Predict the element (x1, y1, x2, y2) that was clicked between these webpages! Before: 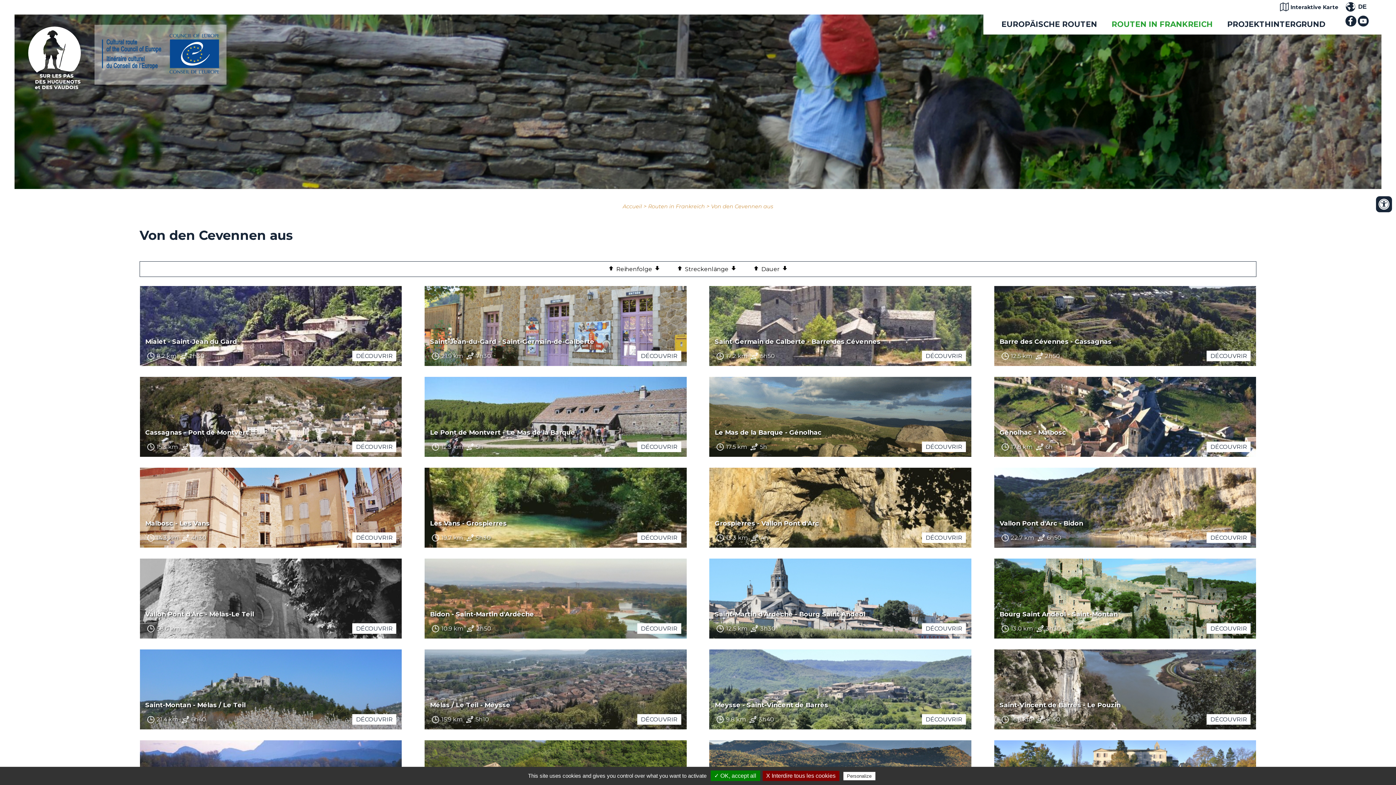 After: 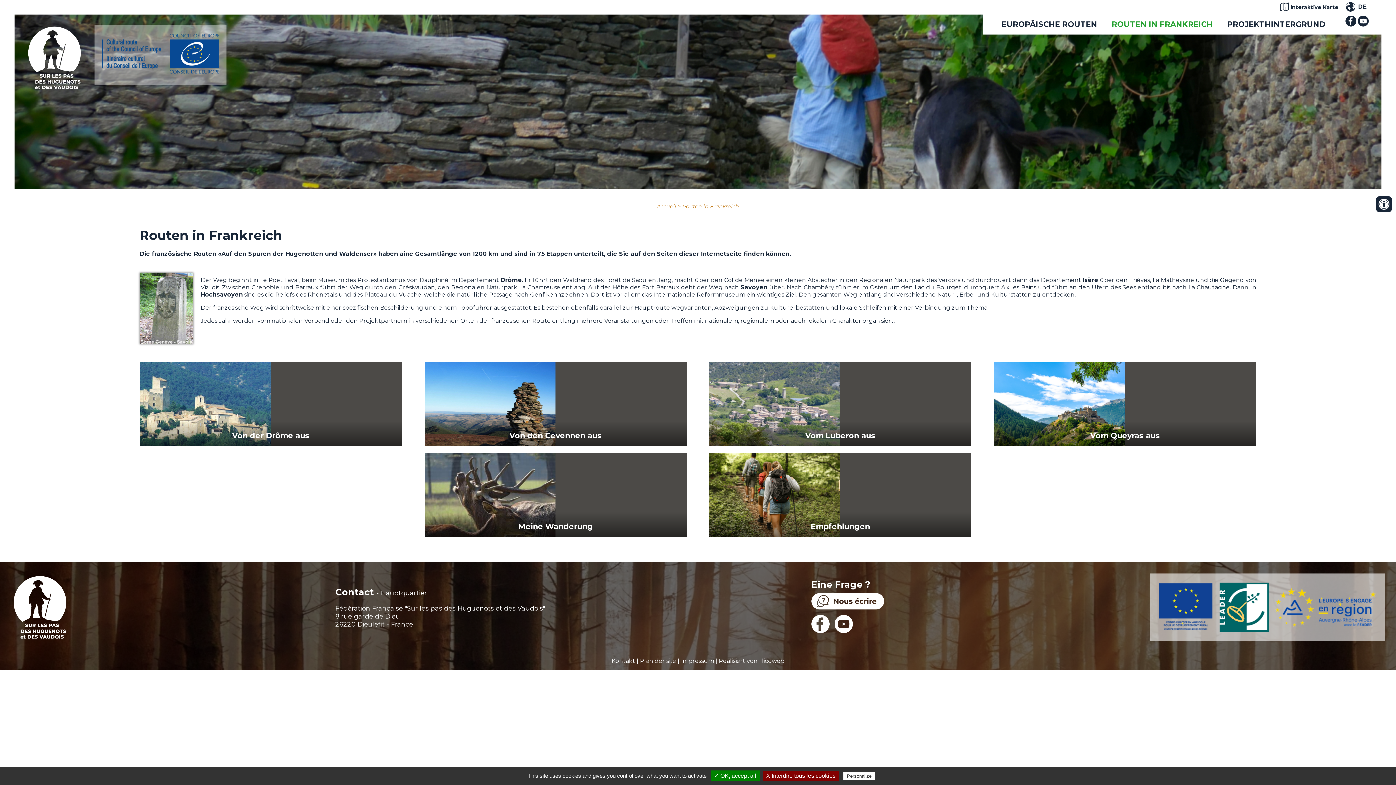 Action: bbox: (1104, 15, 1220, 32) label: ROUTEN IN FRANKREICH